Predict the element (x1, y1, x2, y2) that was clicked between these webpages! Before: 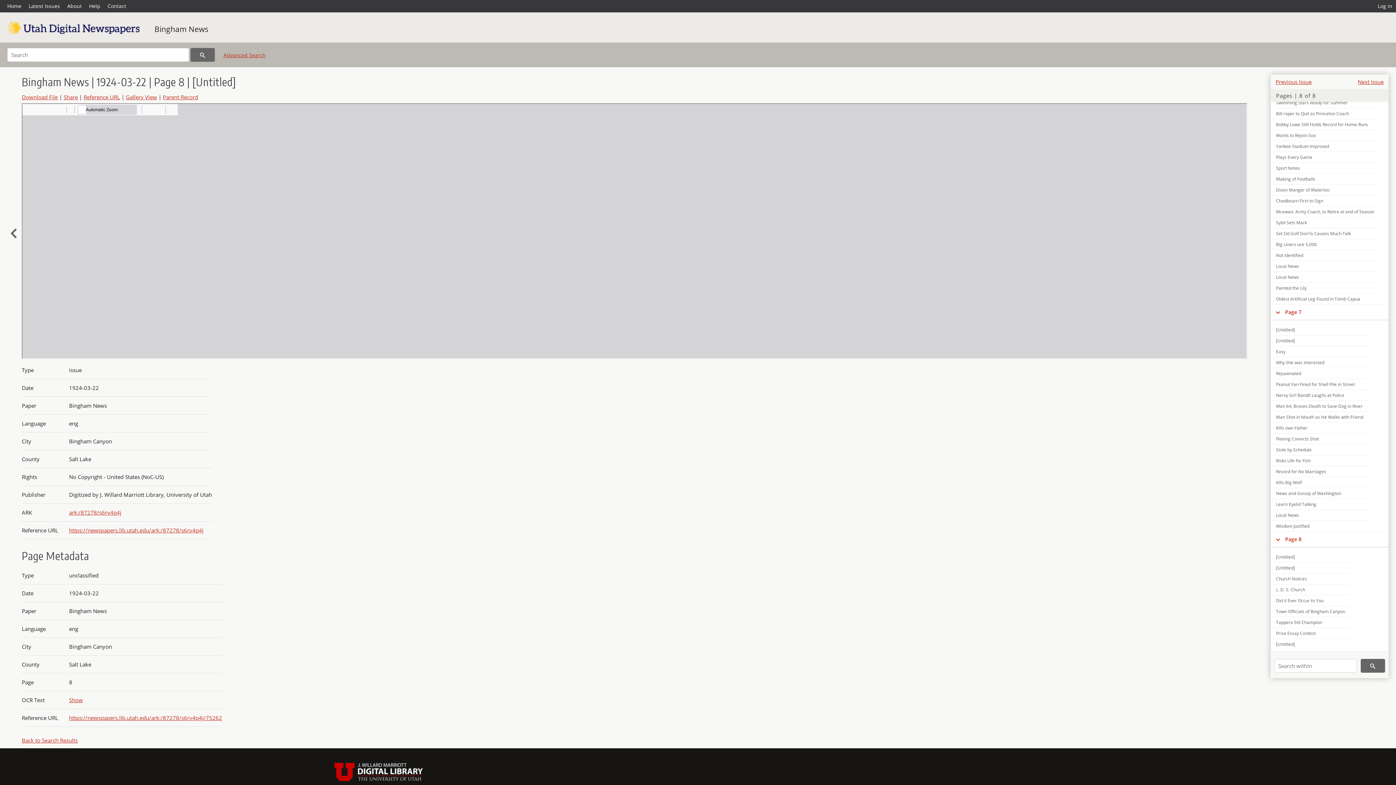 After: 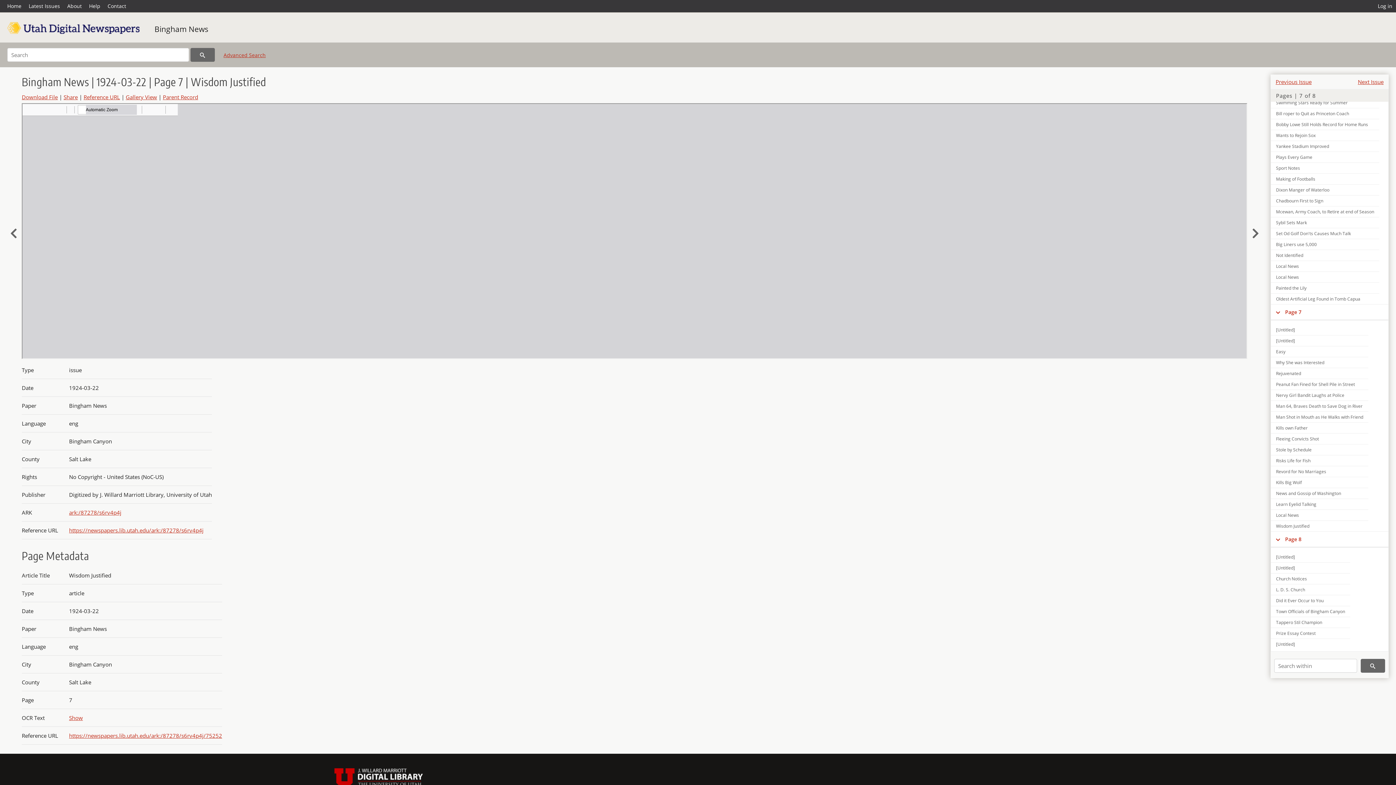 Action: label: Wisdom Justified bbox: (1271, 521, 1368, 531)